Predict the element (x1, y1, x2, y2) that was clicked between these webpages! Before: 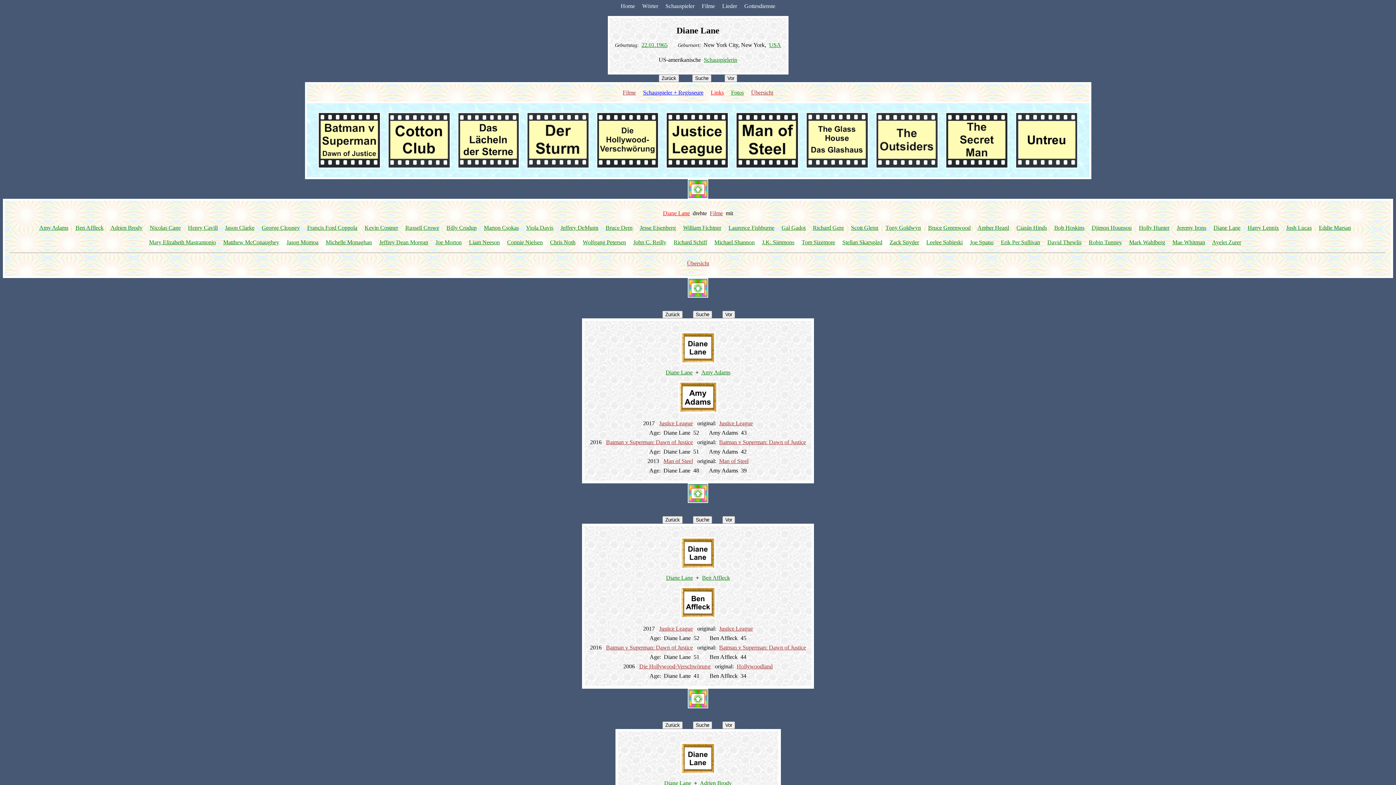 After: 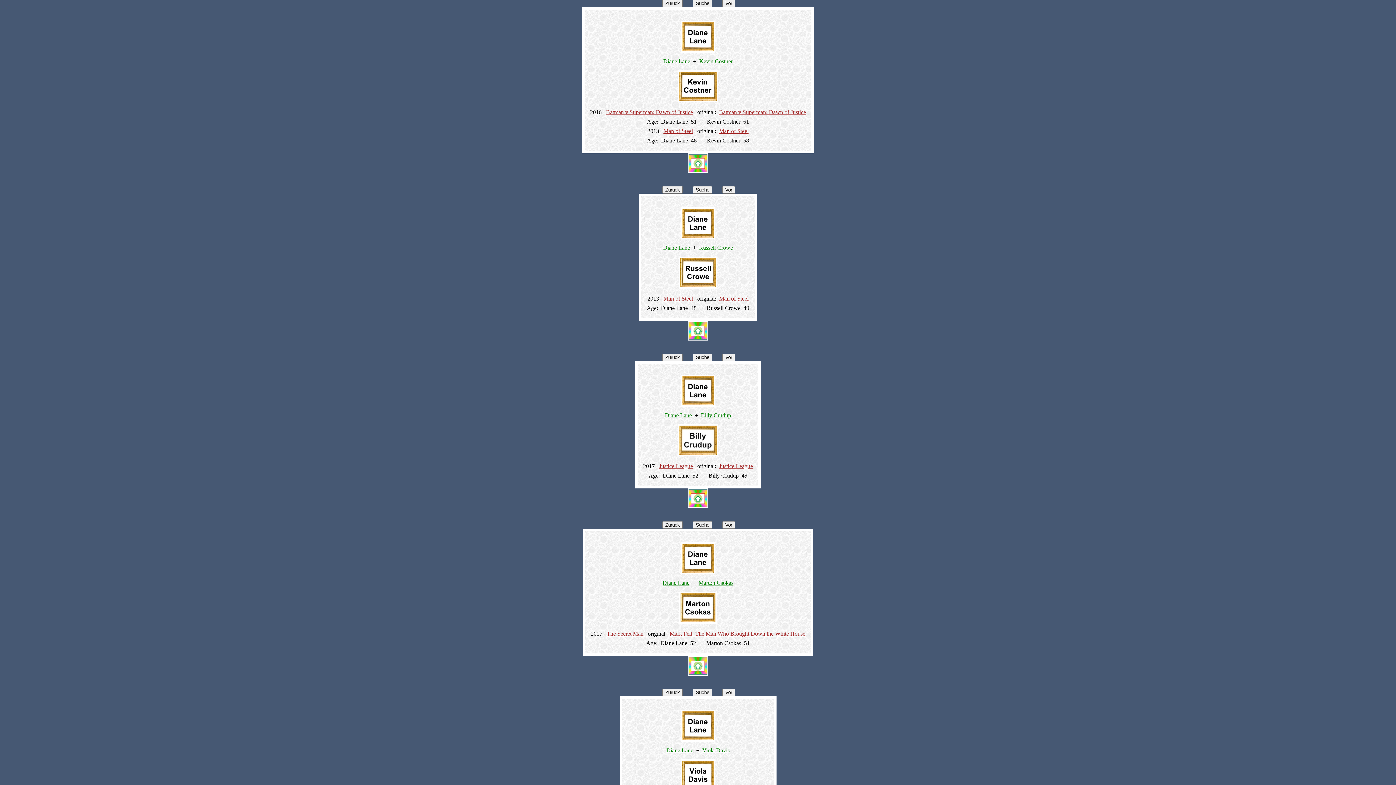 Action: bbox: (364, 224, 398, 230) label: Kevin Costner